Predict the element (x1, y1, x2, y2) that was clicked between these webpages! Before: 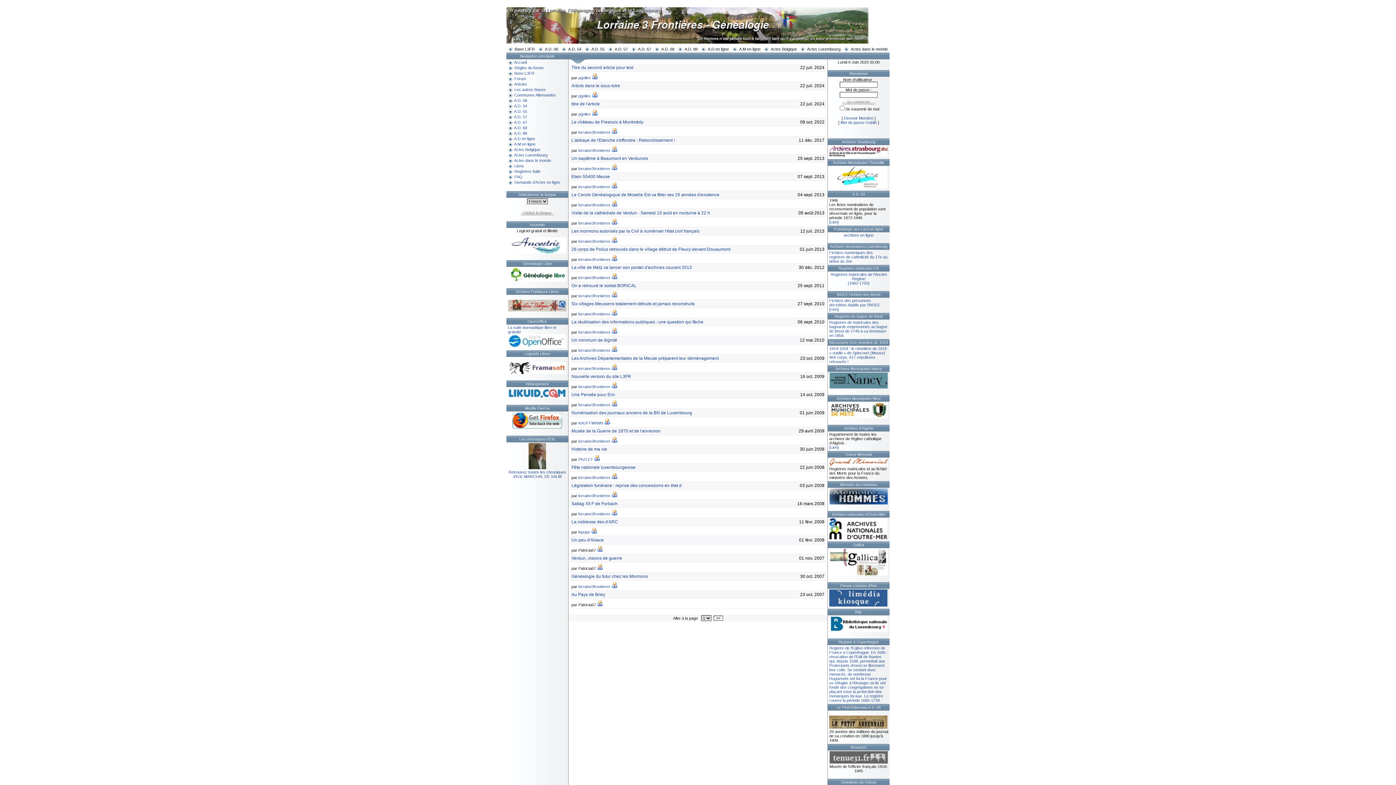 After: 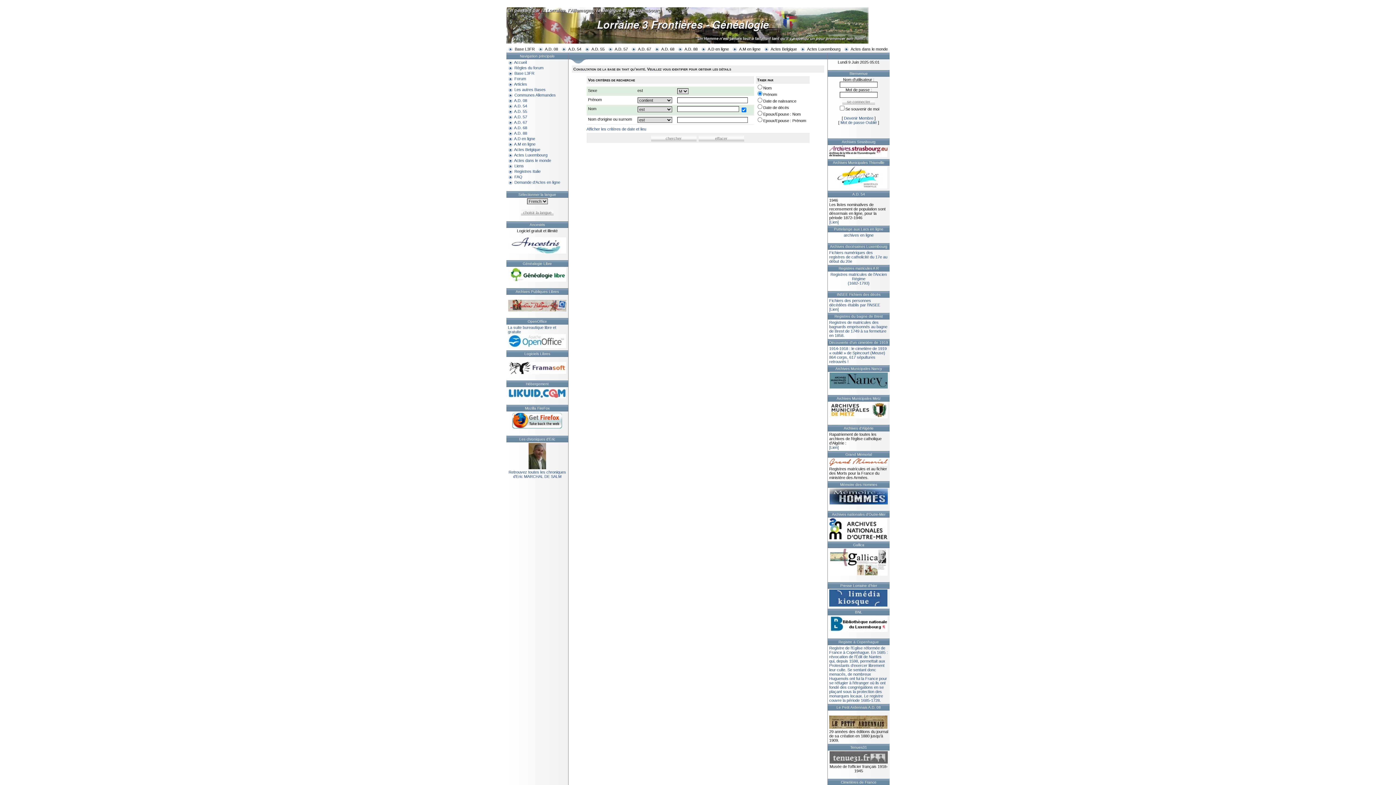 Action: label: Base L3FR bbox: (514, 71, 534, 75)